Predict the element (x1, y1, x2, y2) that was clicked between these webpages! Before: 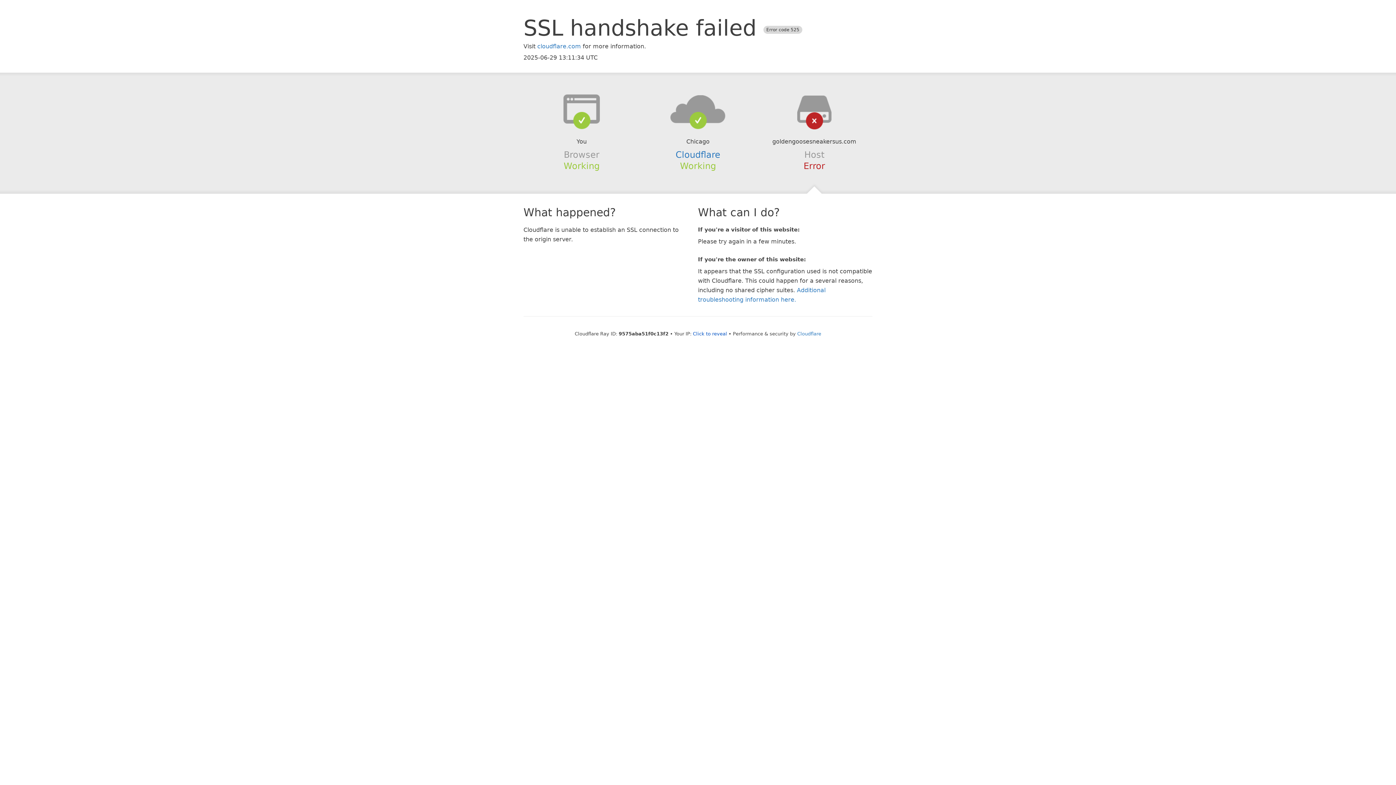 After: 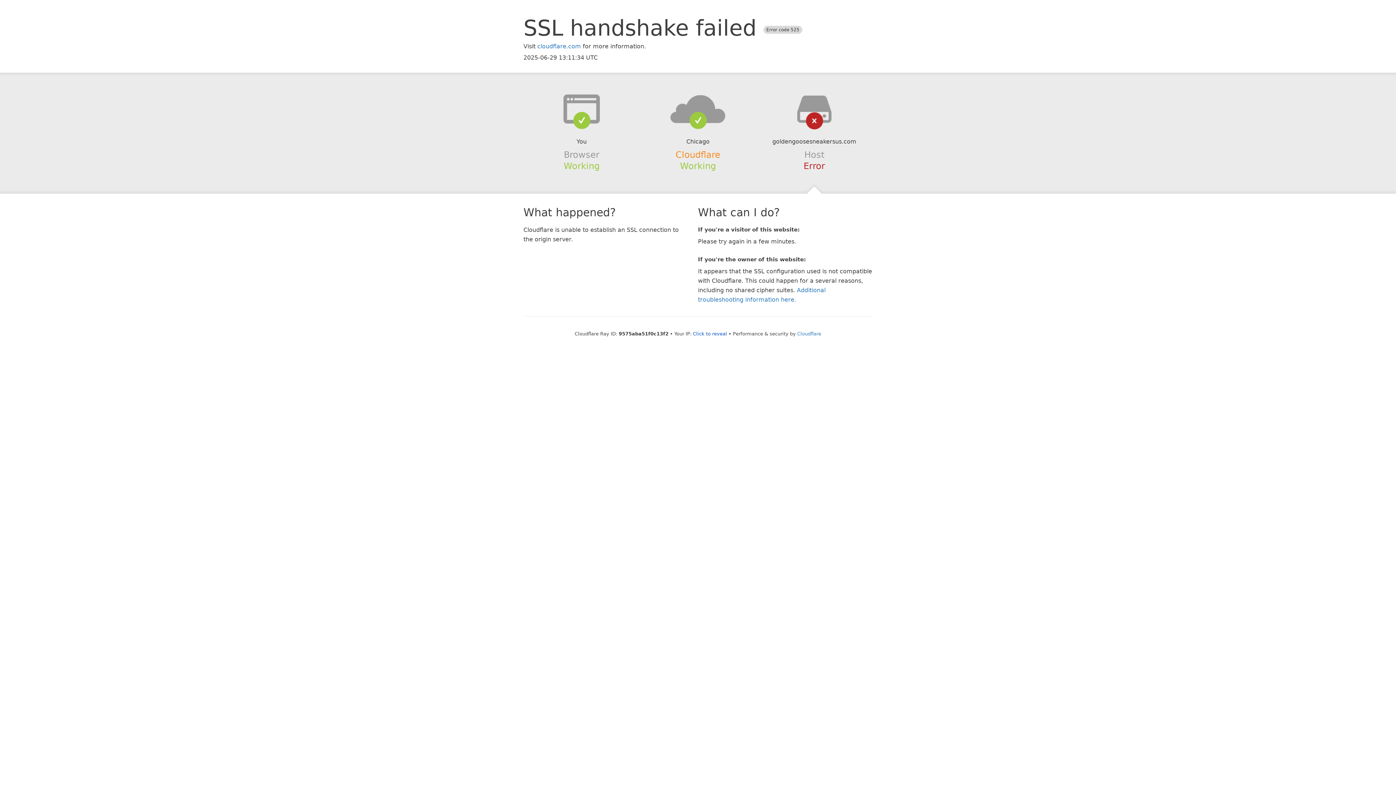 Action: bbox: (675, 149, 720, 159) label: Cloudflare